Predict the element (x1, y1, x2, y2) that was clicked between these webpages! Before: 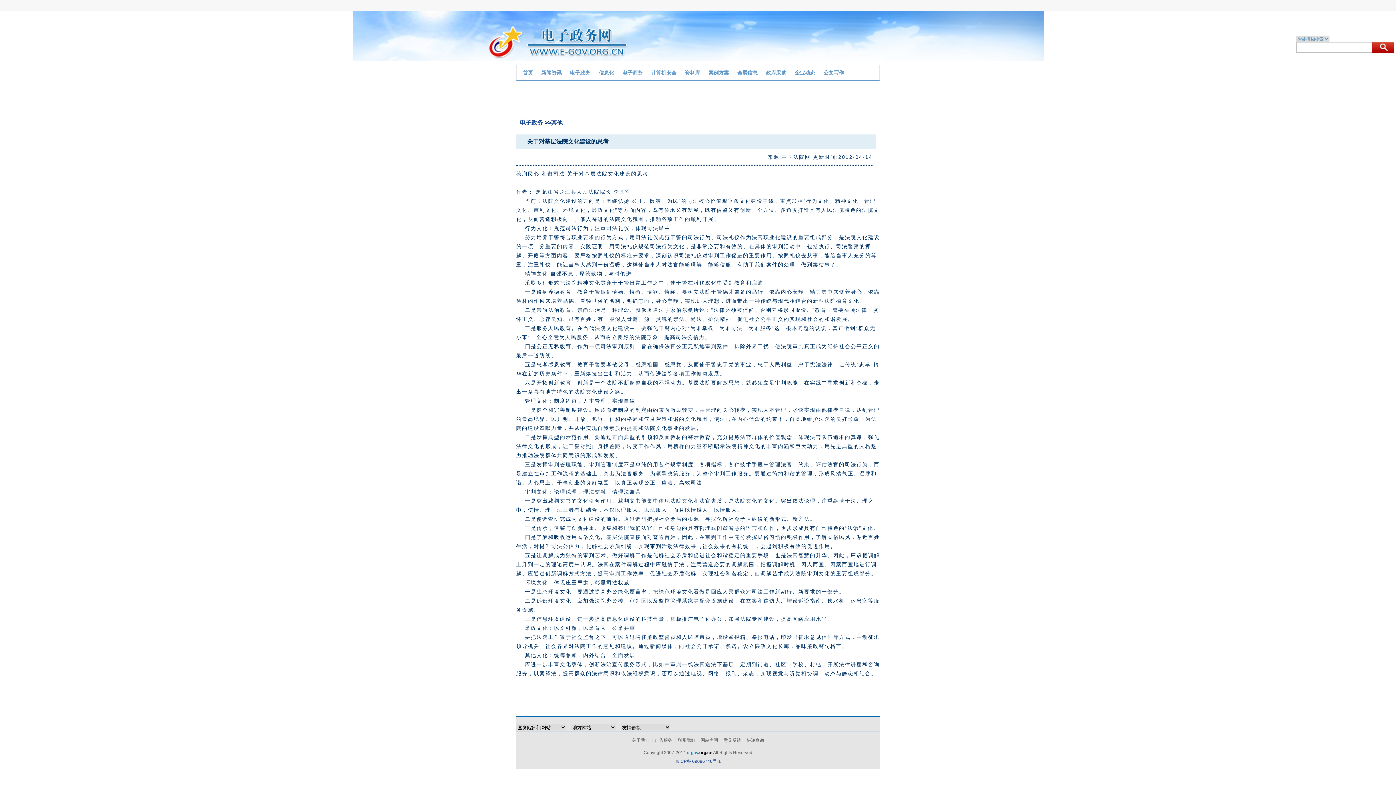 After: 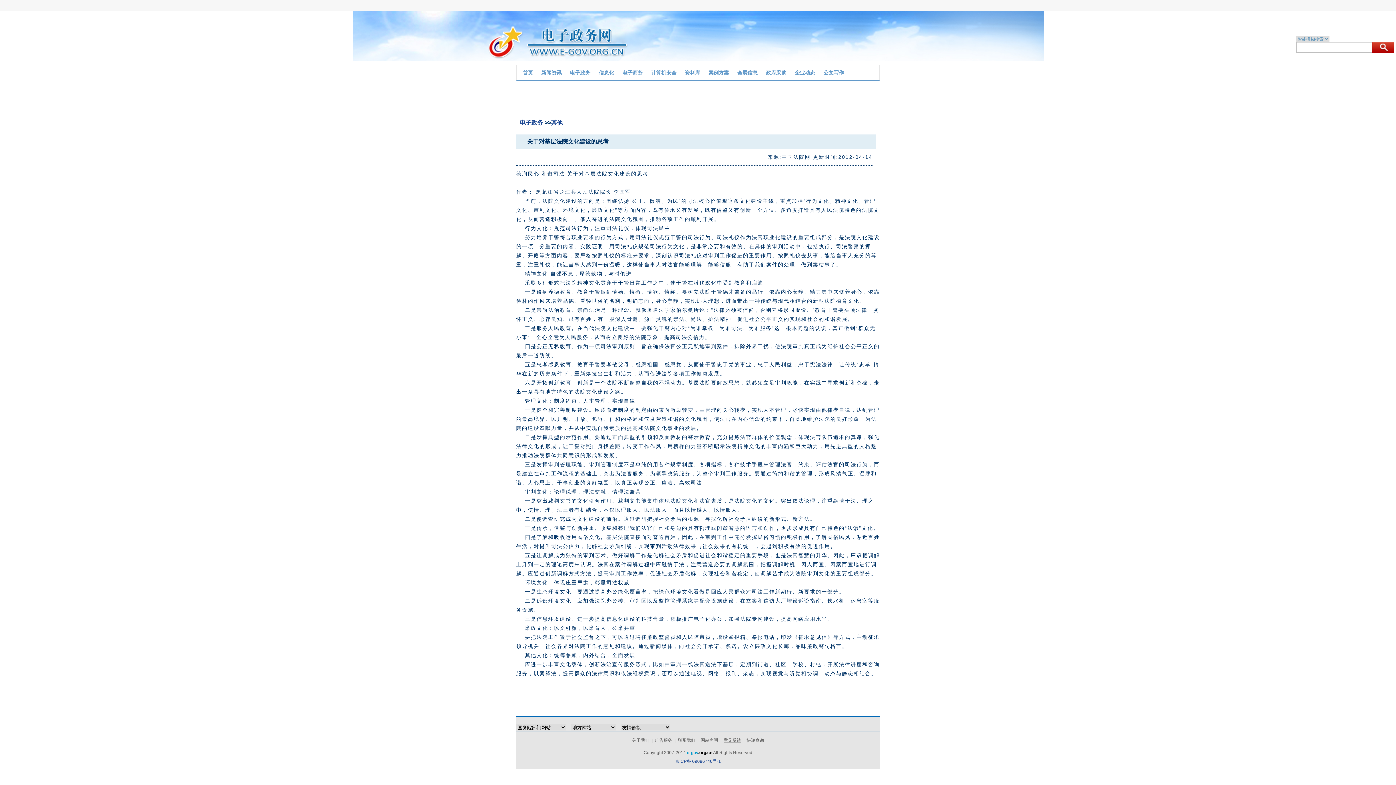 Action: bbox: (723, 738, 741, 743) label: 意见反馈